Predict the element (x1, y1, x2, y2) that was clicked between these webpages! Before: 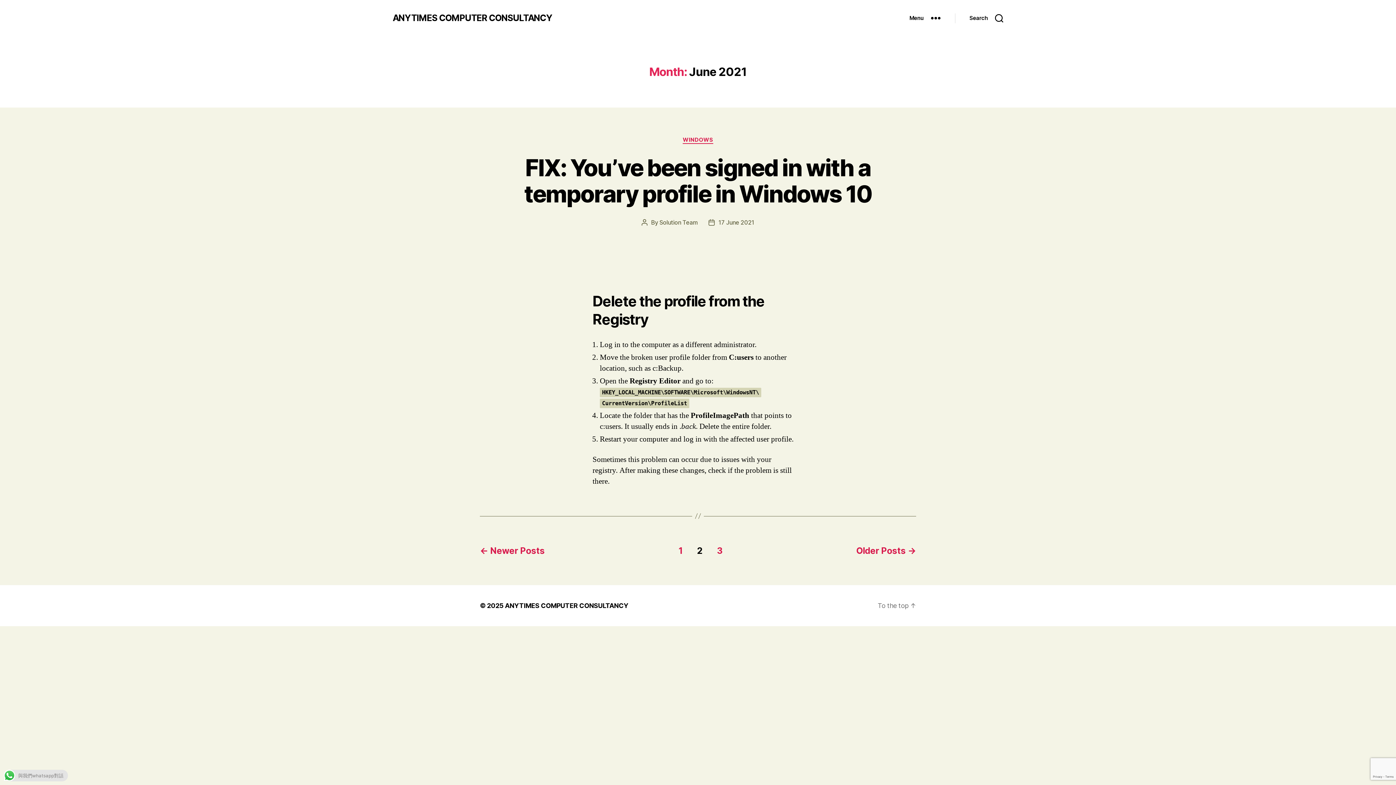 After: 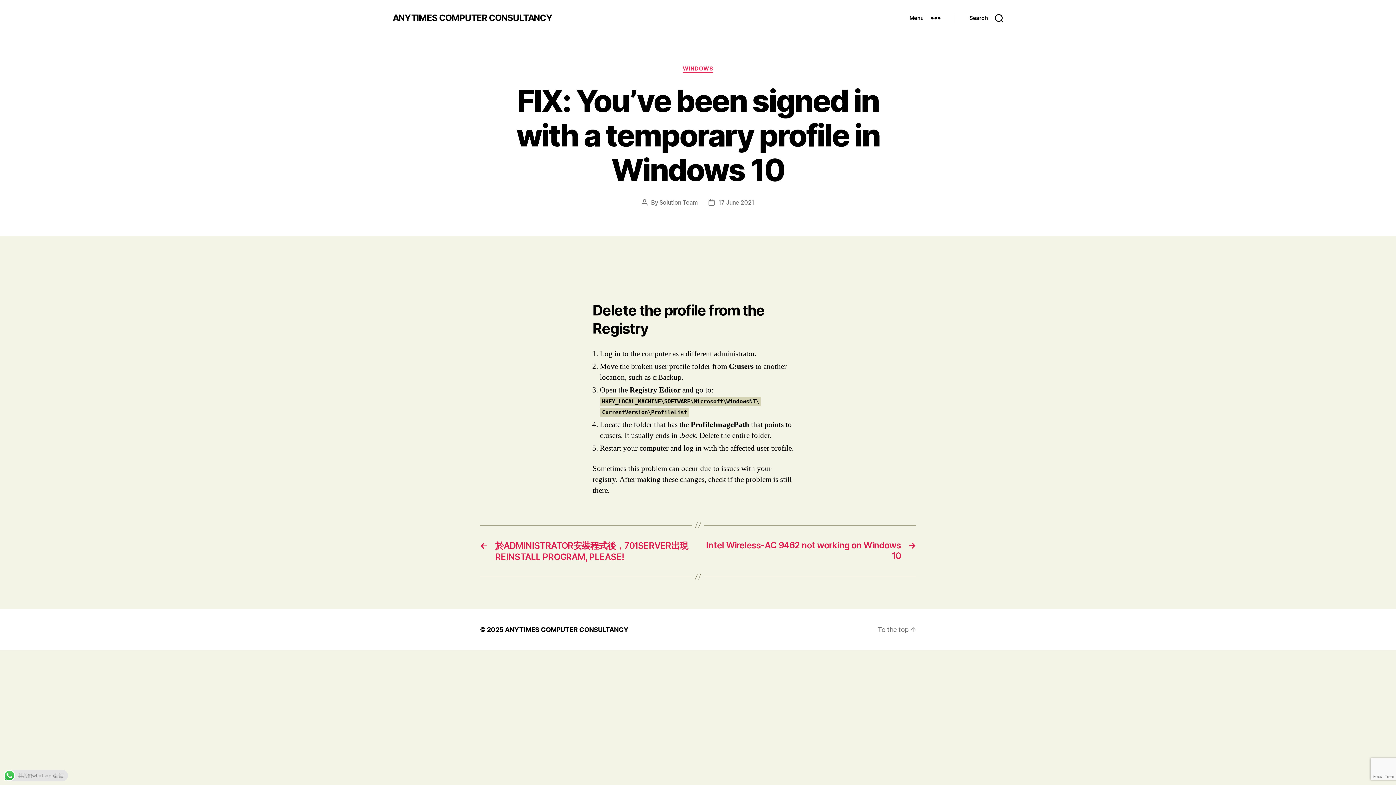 Action: label: FIX: You’ve been signed in with a temporary profile in Windows 10 bbox: (524, 153, 871, 207)